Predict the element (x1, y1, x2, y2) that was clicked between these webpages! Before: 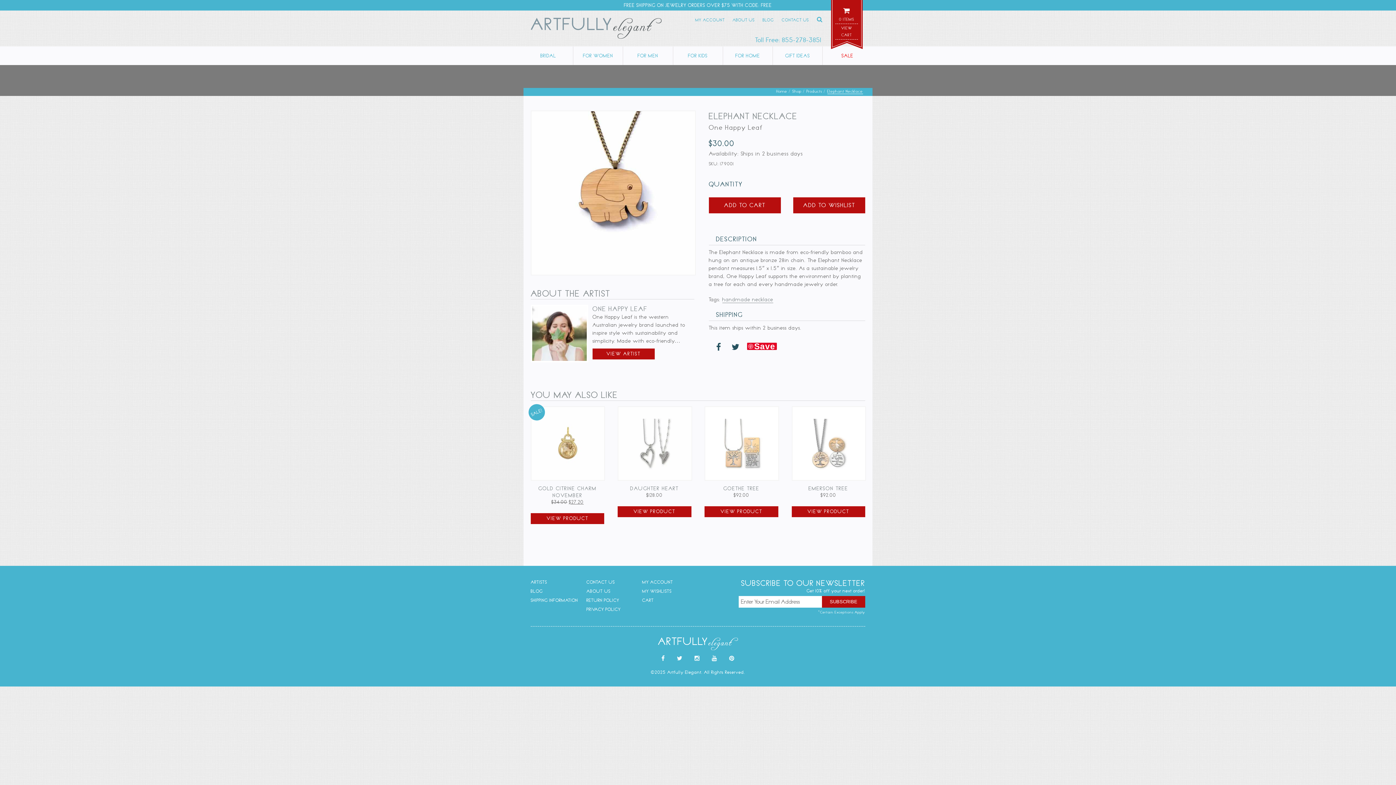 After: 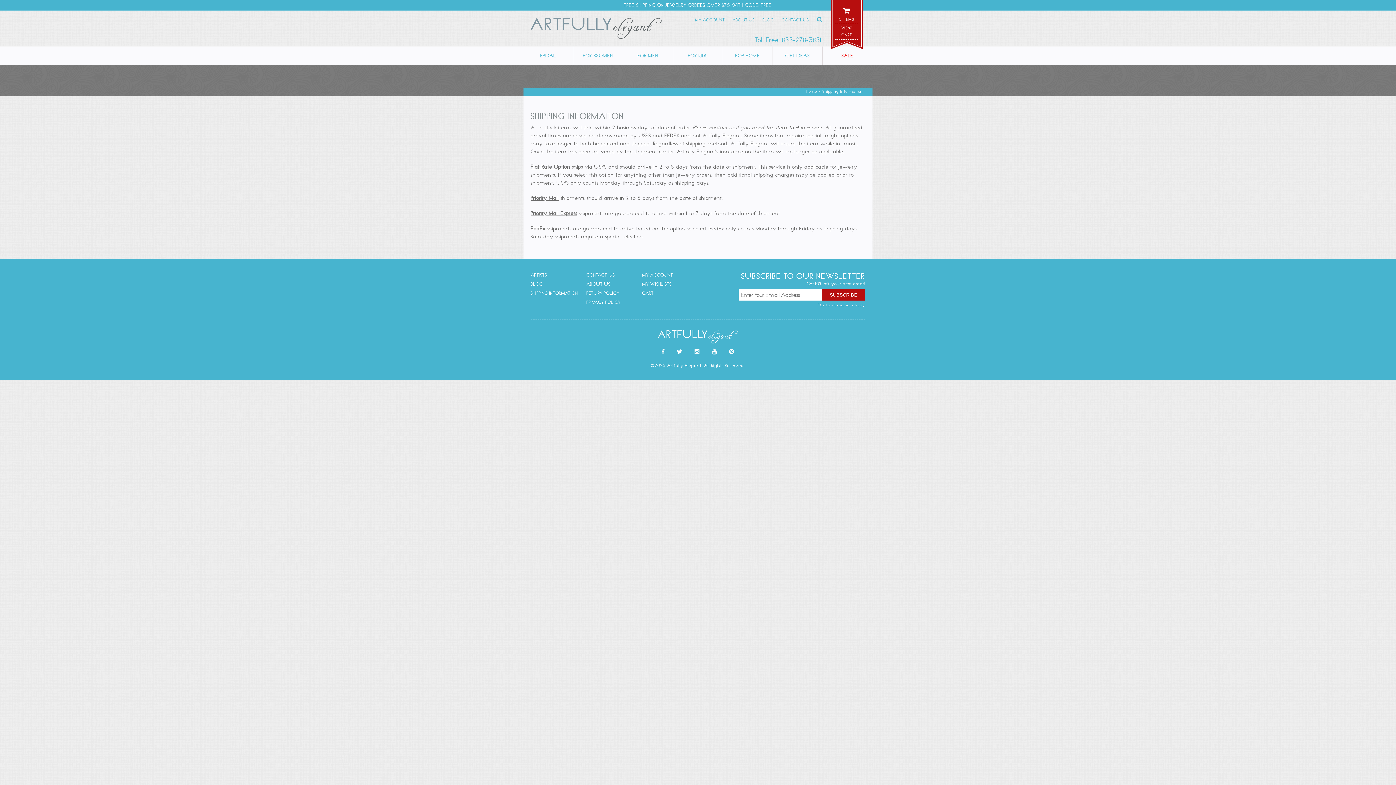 Action: bbox: (530, 597, 578, 603) label: SHIPPING INFORMATION